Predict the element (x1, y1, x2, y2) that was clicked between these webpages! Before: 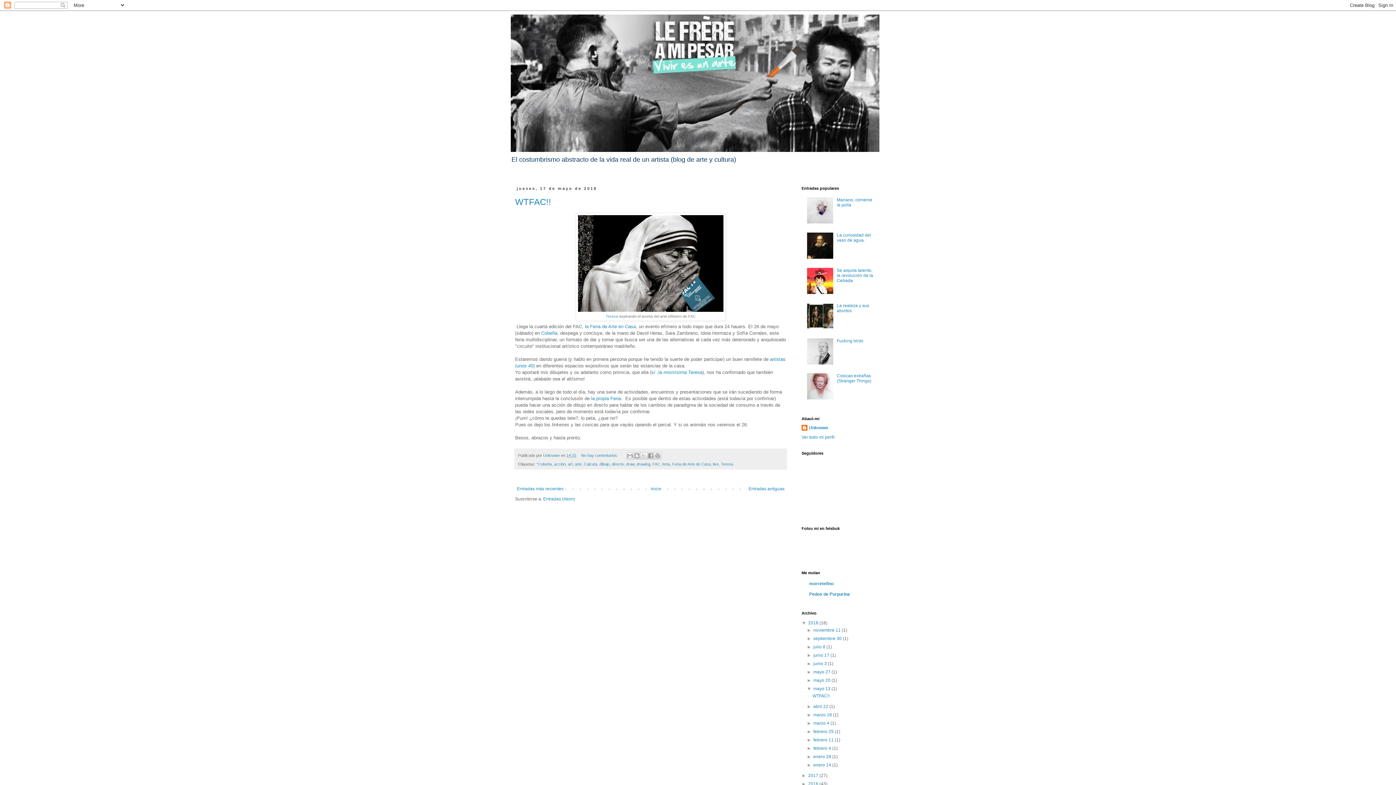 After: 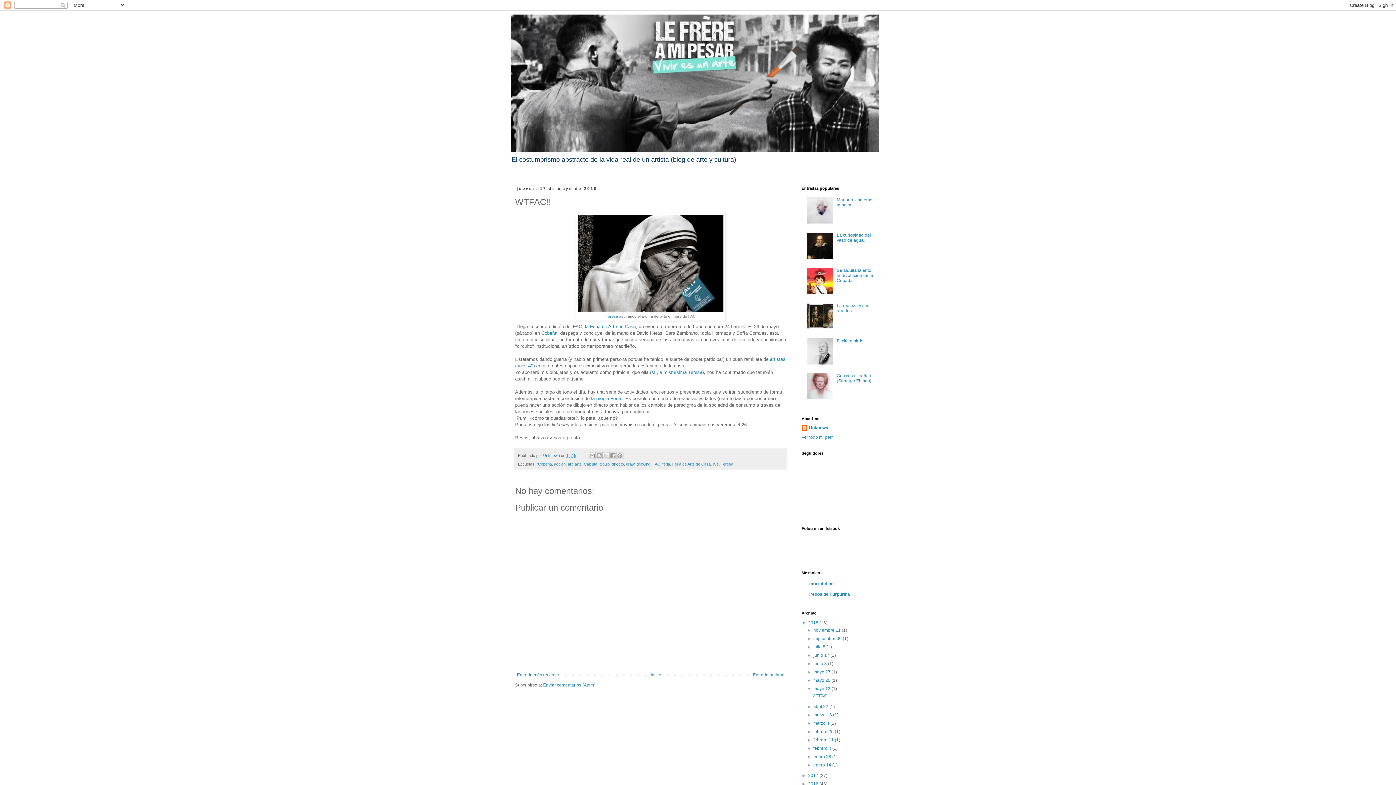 Action: label: 14:15 bbox: (566, 453, 576, 457)